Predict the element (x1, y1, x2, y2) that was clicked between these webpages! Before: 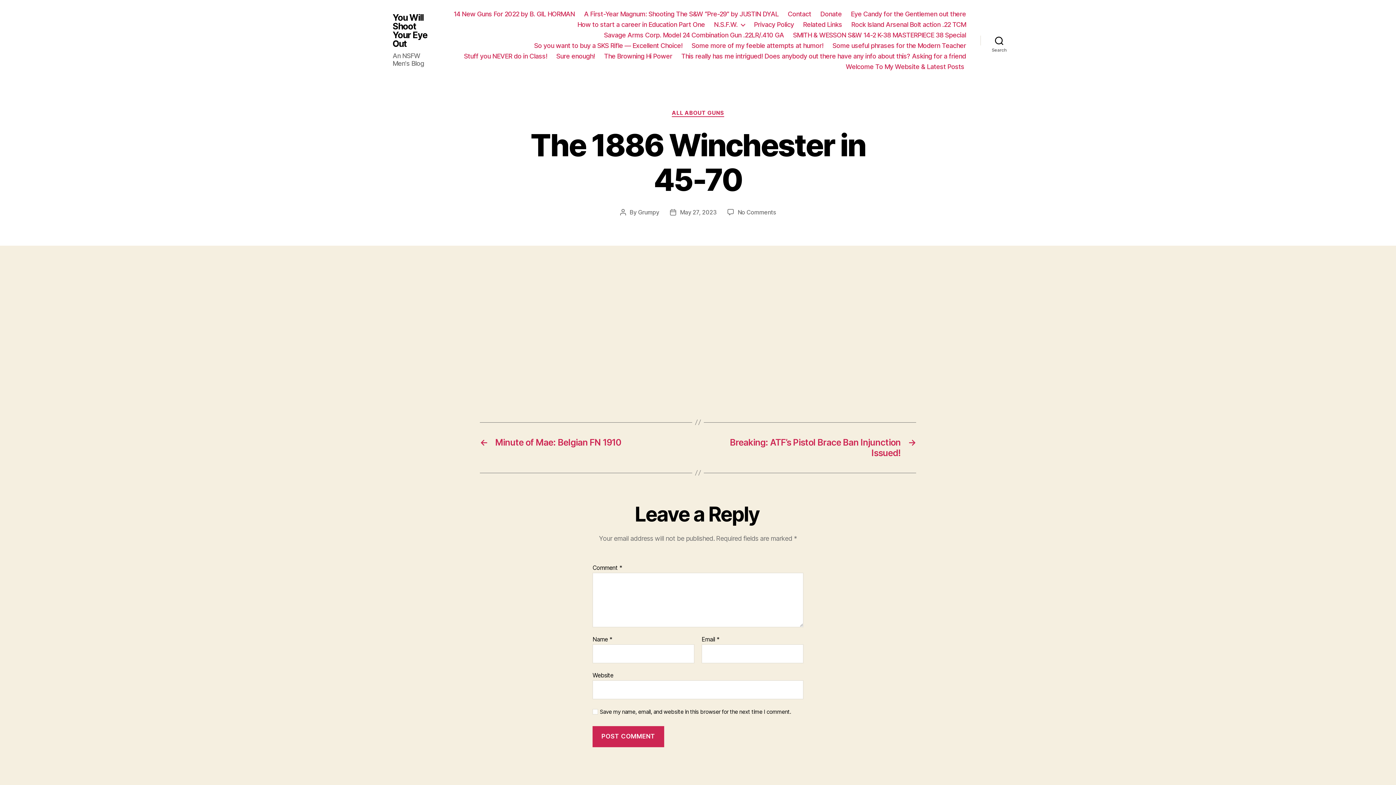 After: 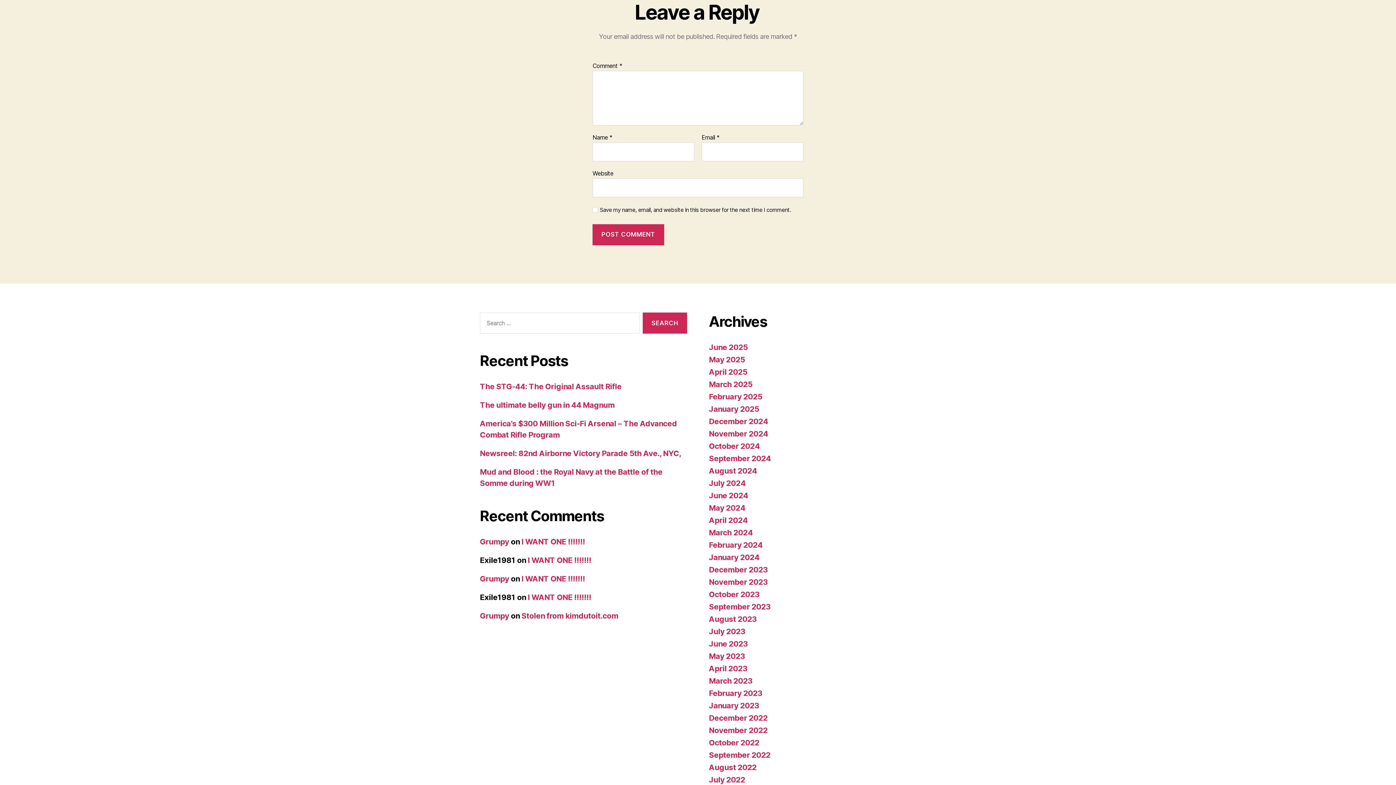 Action: bbox: (737, 208, 776, 215) label: No Comments
on The 1886 Winchester in 45-70